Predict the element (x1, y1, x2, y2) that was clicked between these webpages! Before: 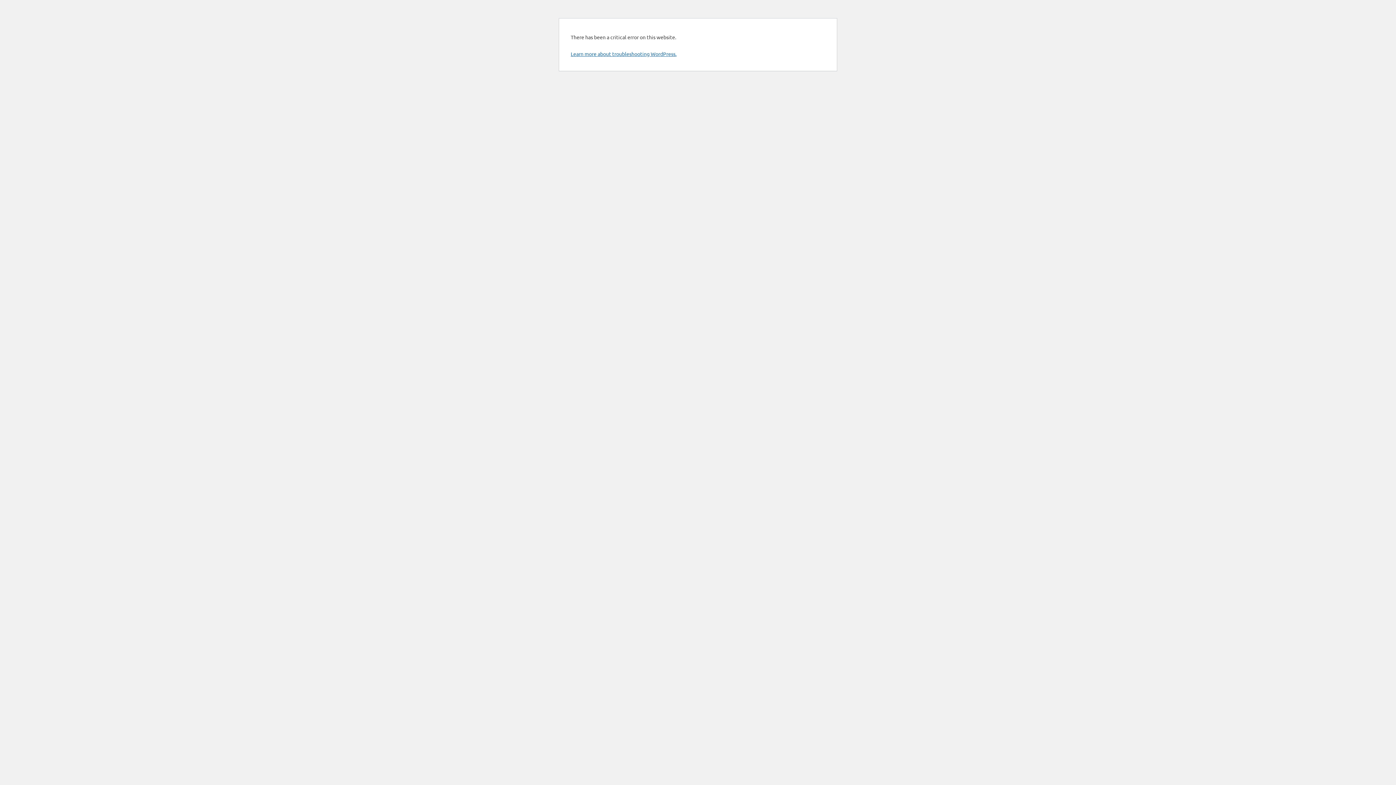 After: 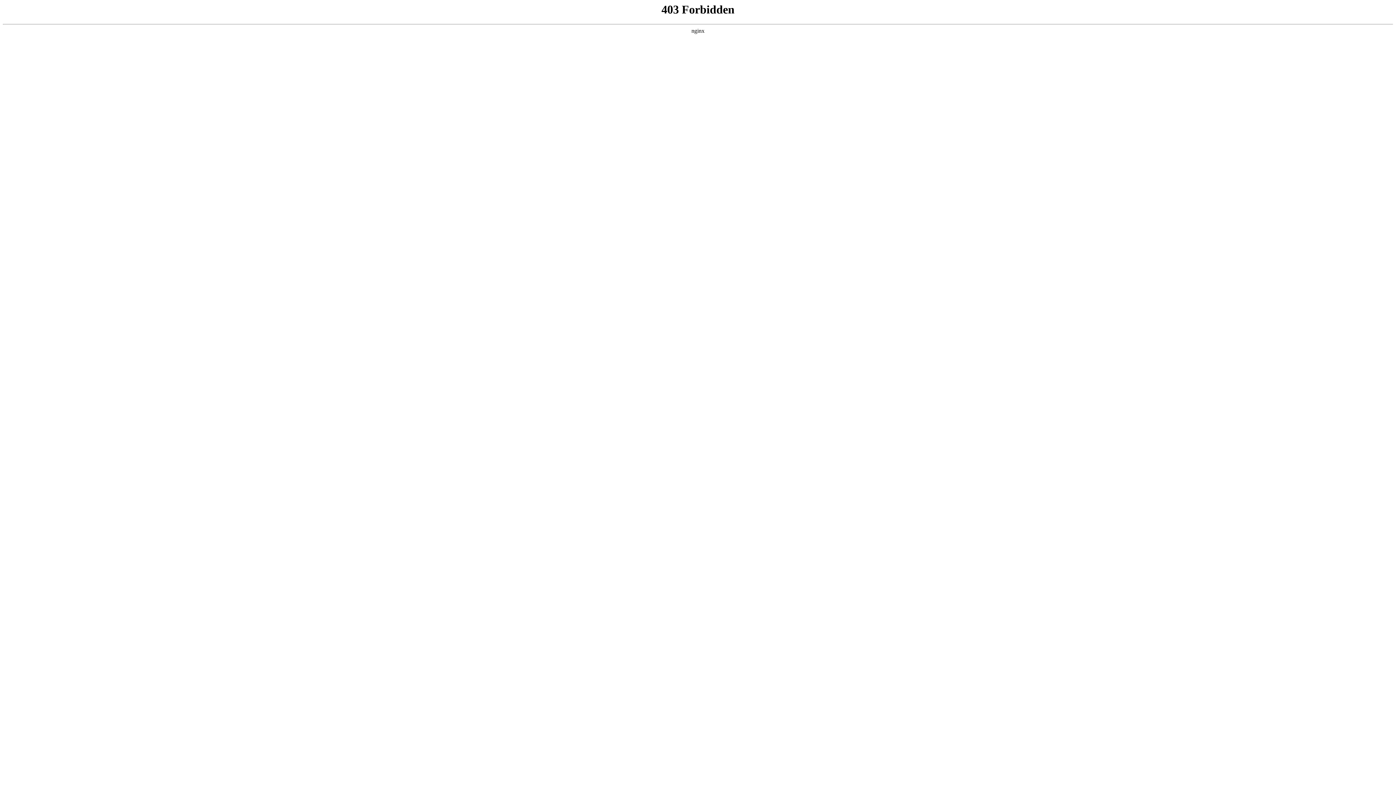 Action: label: Learn more about troubleshooting WordPress. bbox: (570, 50, 676, 57)